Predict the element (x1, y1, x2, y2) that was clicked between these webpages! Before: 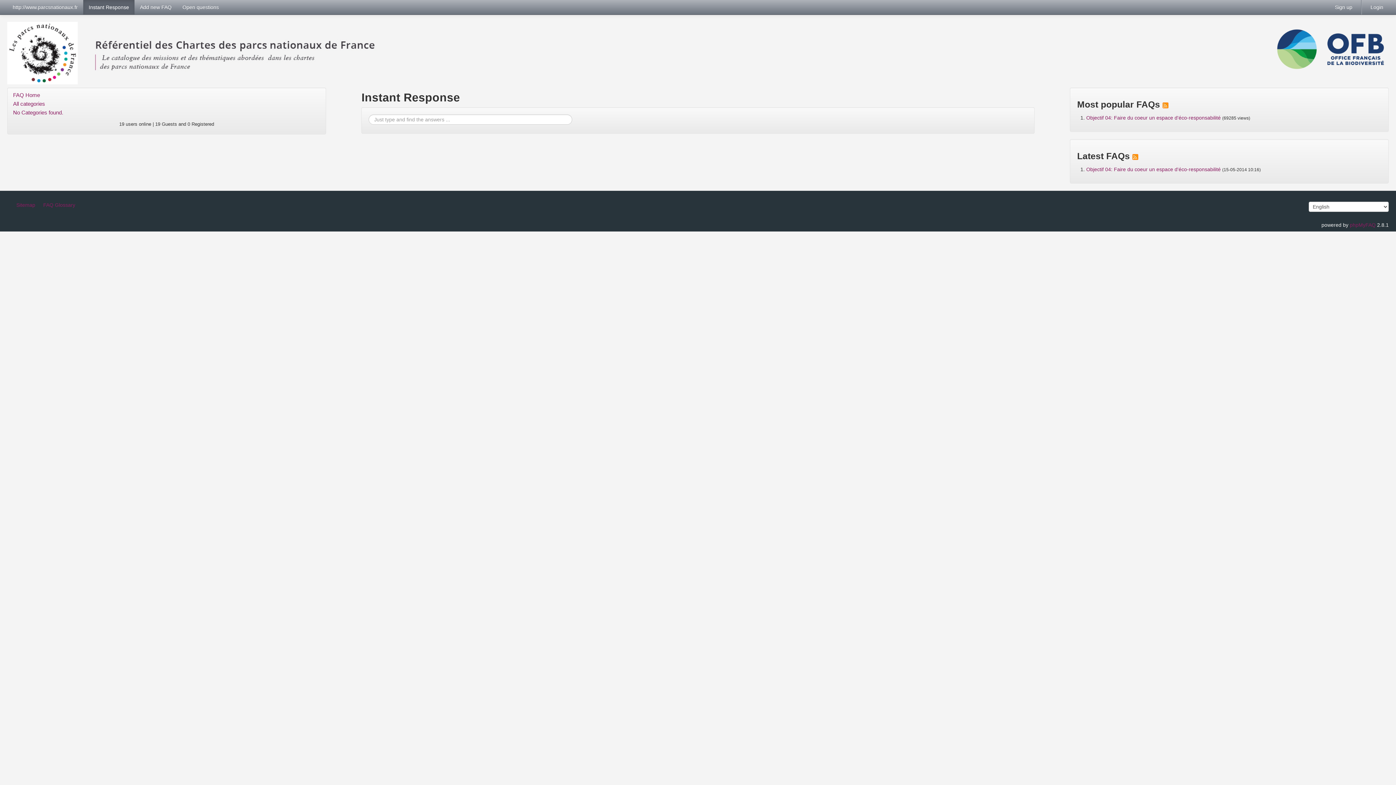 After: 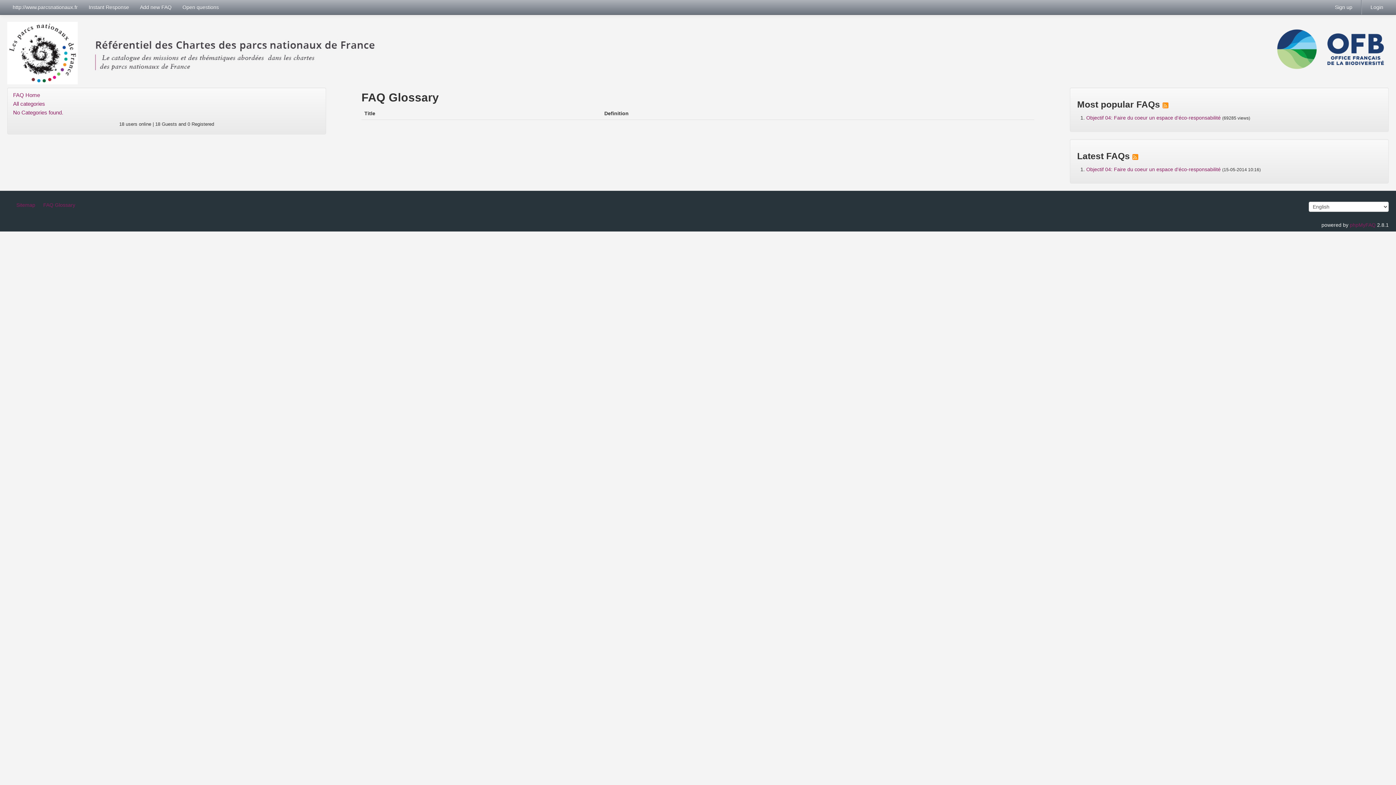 Action: label: FAQ Glossary bbox: (43, 202, 75, 208)